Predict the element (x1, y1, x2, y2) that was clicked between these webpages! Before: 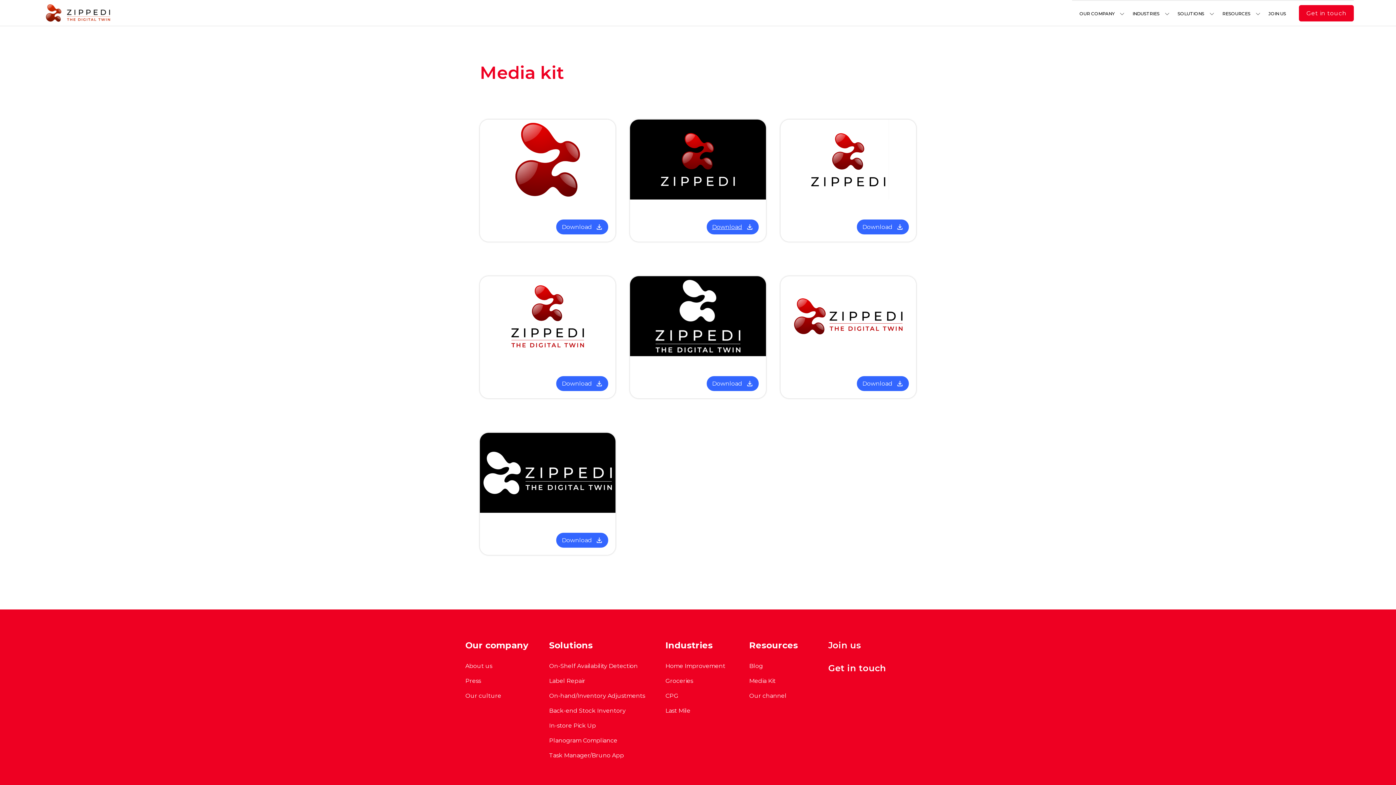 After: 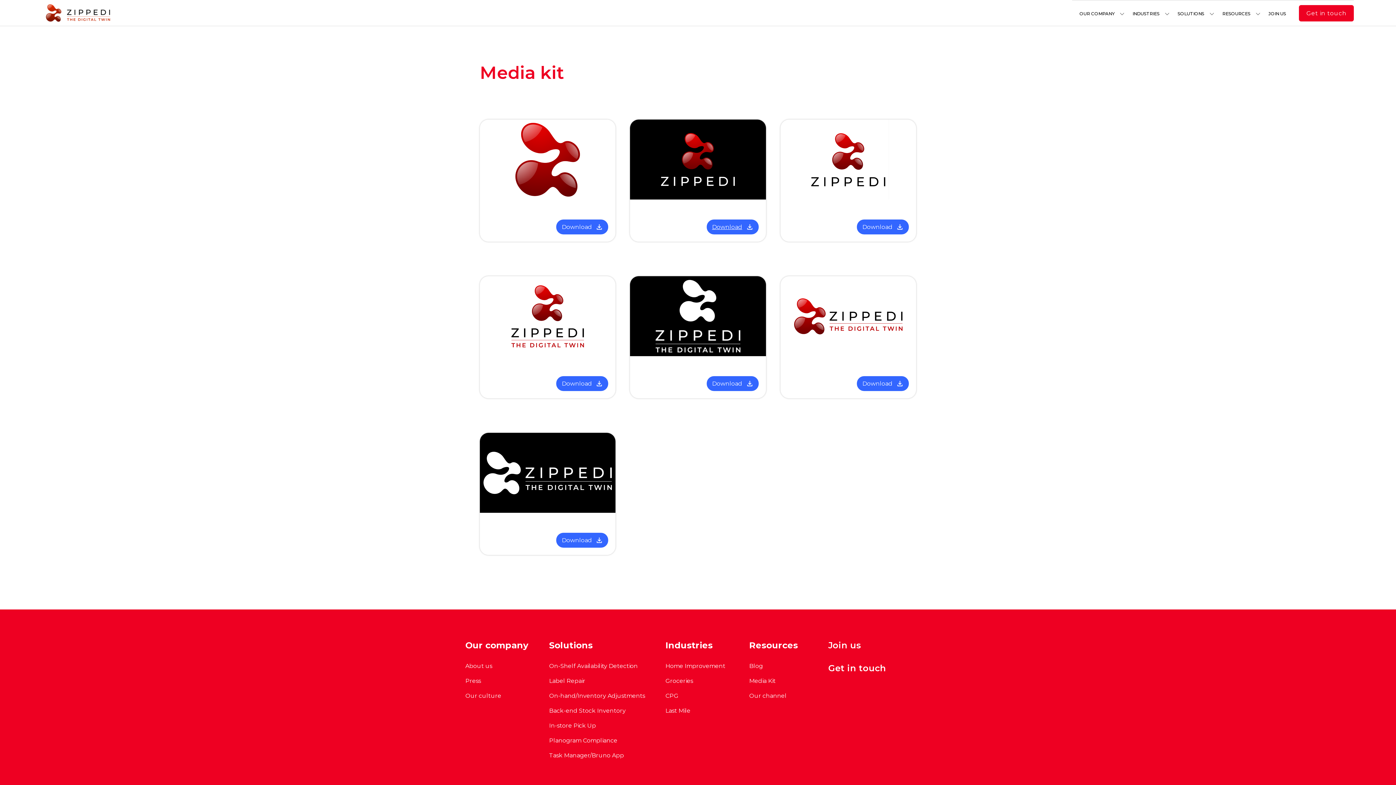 Action: label: Download bbox: (857, 376, 909, 391)